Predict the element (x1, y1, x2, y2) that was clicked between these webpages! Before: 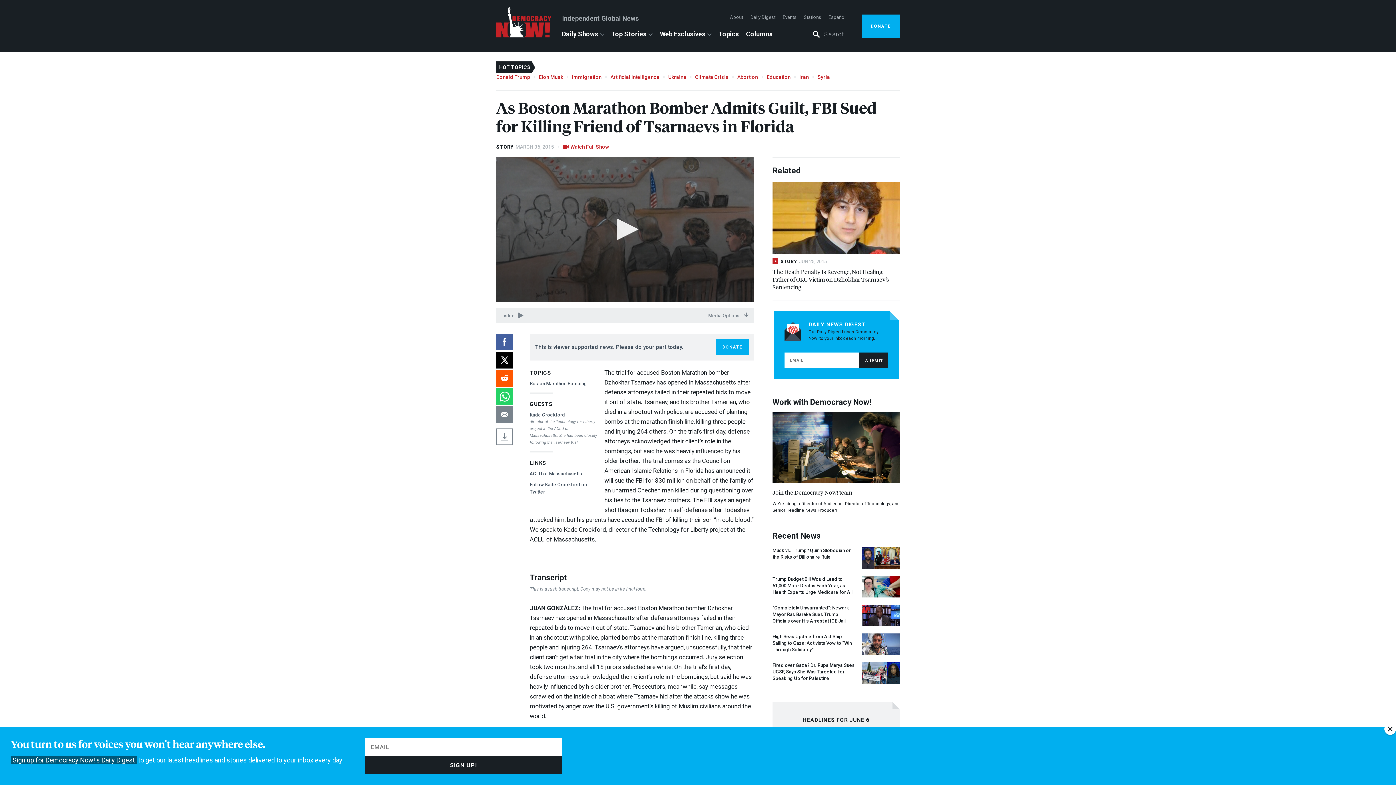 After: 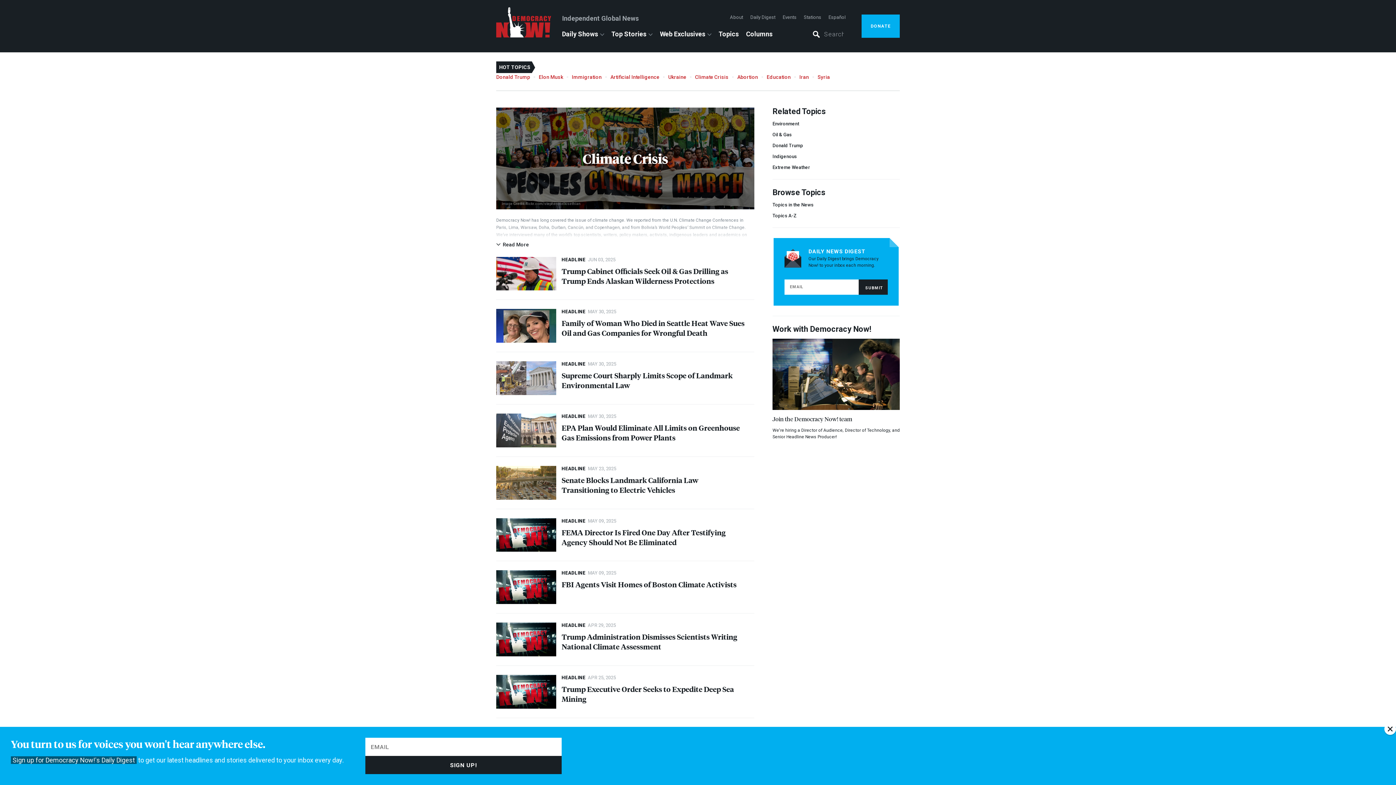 Action: bbox: (695, 74, 728, 79) label: Climate Crisis